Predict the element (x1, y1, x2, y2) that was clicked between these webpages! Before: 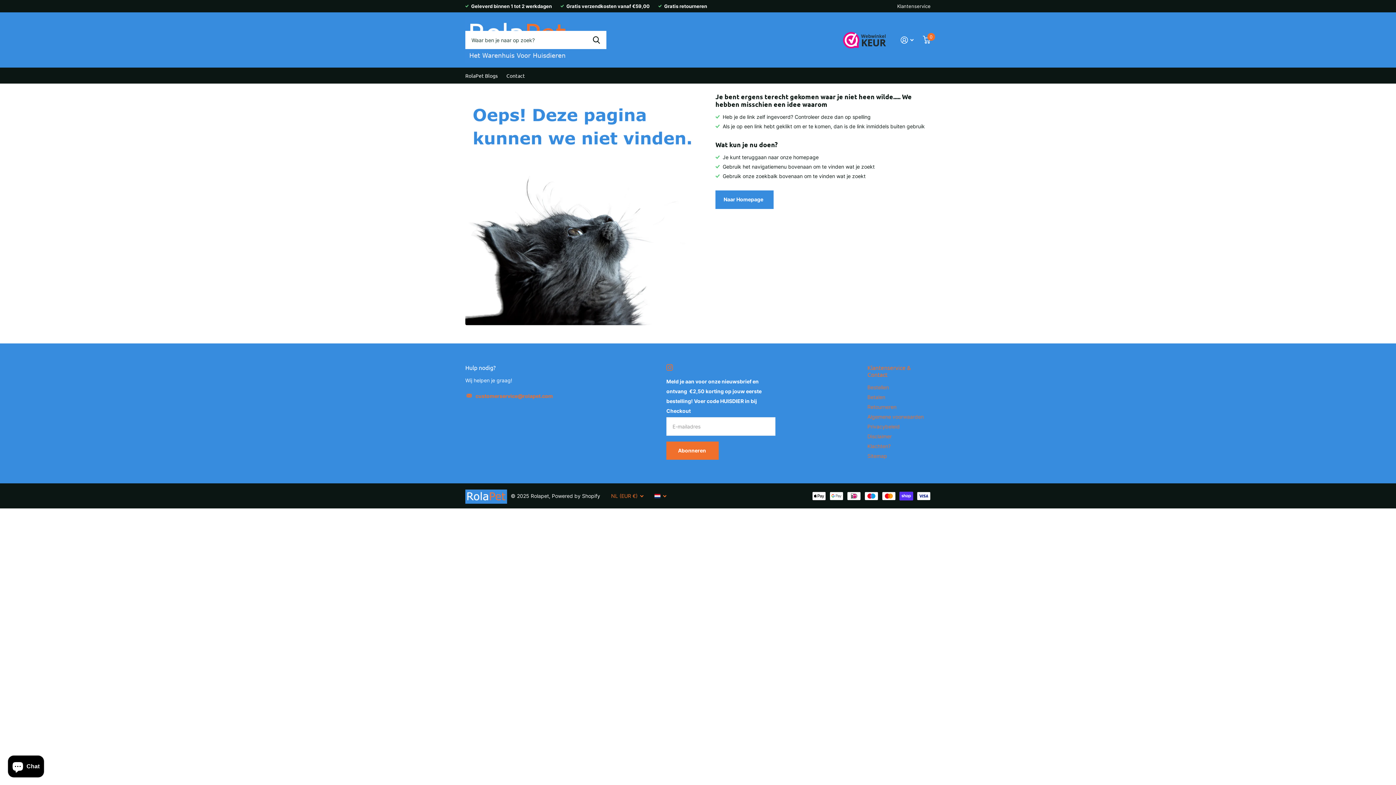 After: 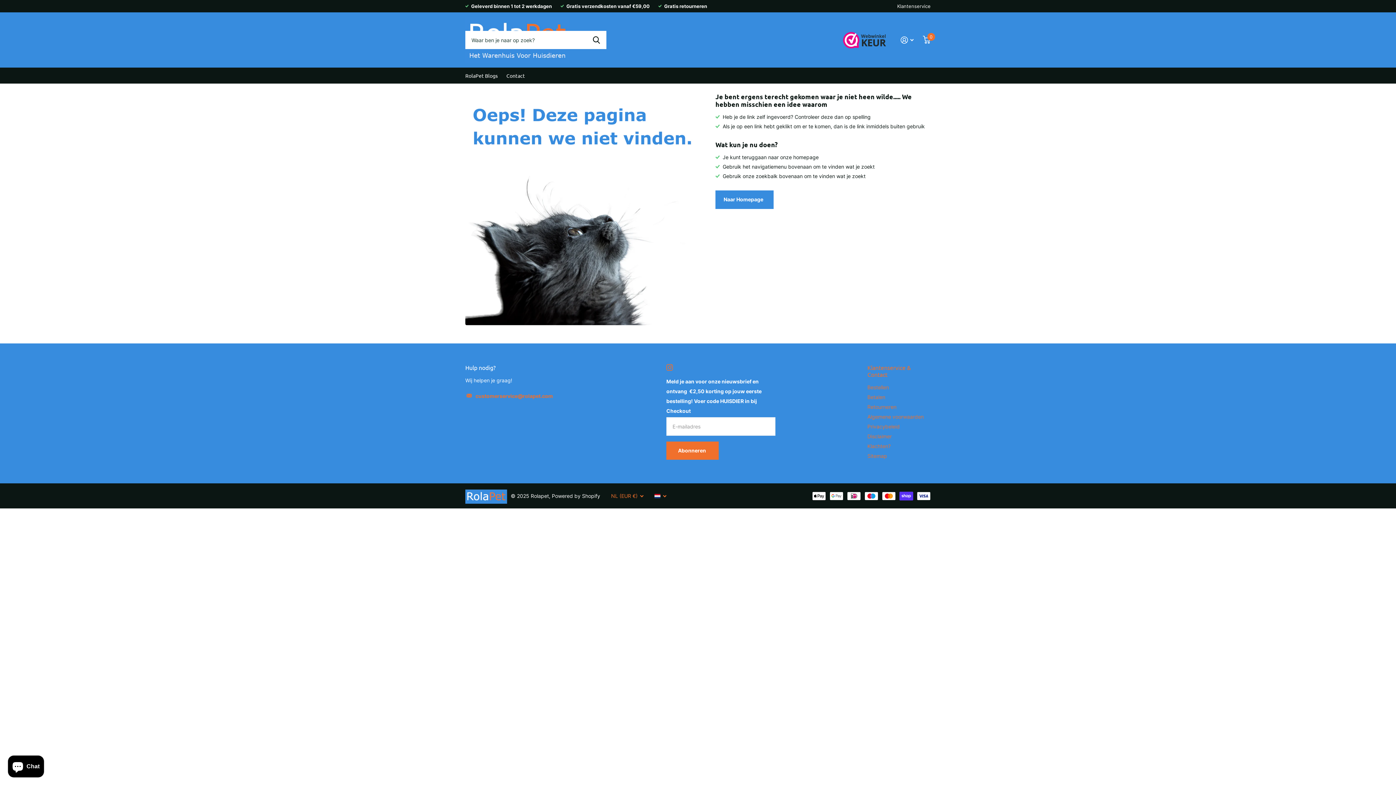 Action: label: customerservice@rolapet.com bbox: (475, 393, 553, 399)